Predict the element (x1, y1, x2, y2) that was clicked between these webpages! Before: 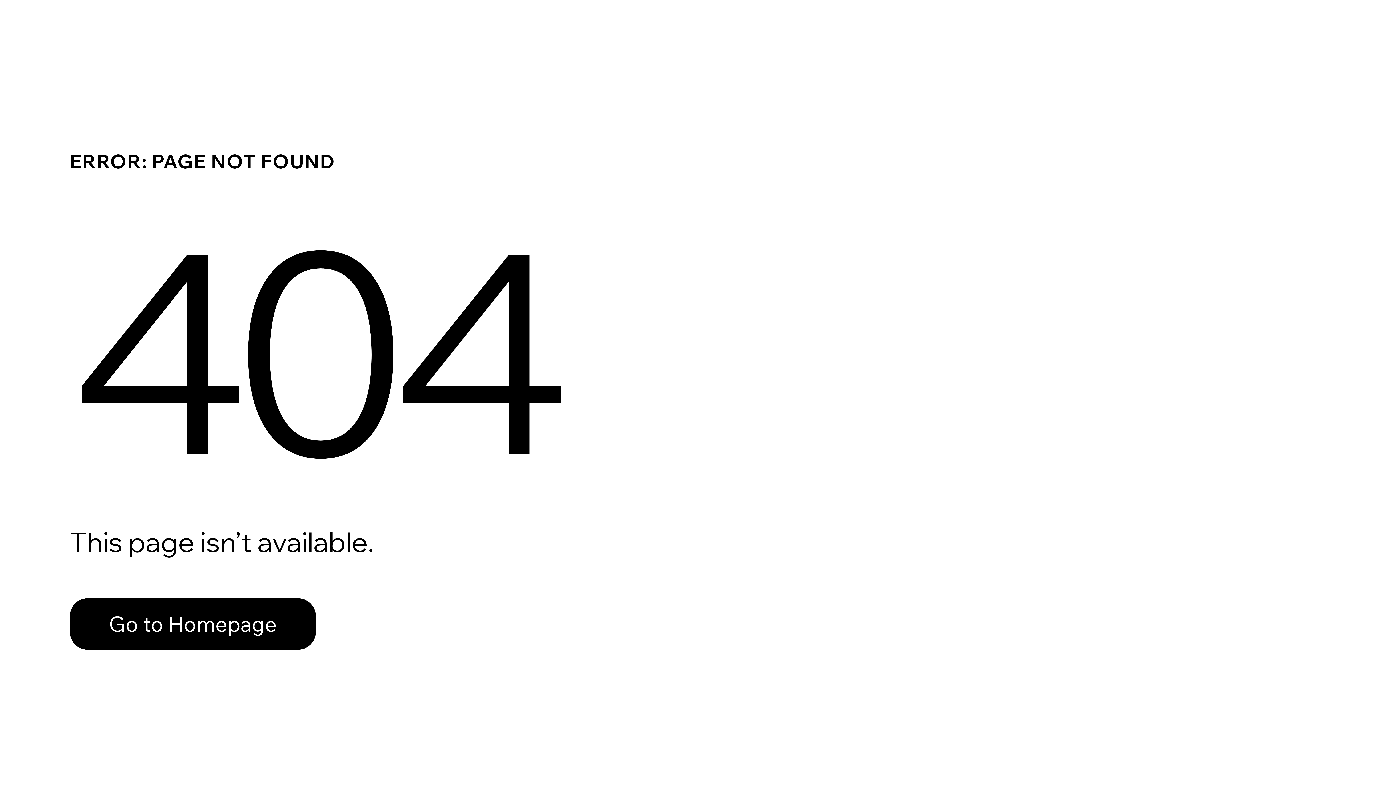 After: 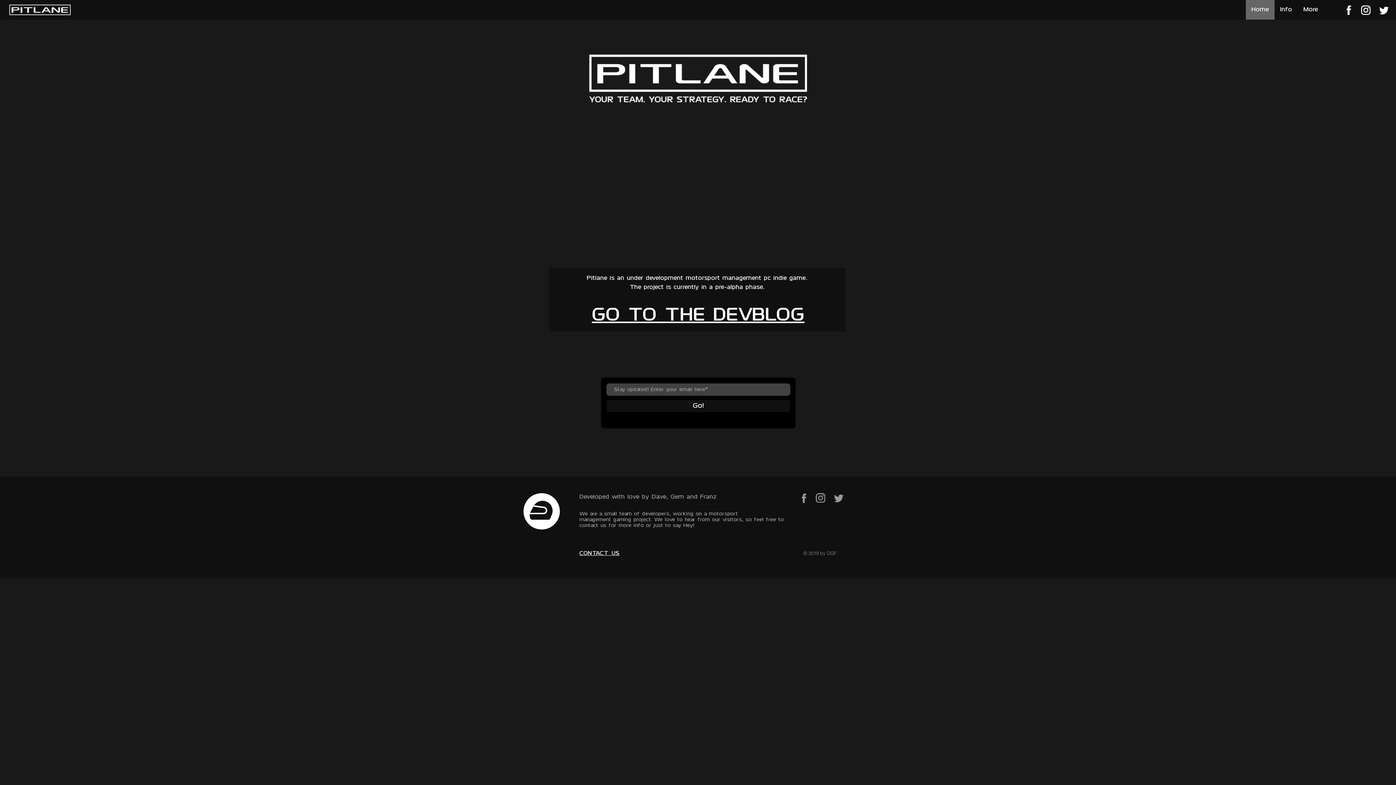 Action: label: Go to Homepage bbox: (69, 582, 768, 659)